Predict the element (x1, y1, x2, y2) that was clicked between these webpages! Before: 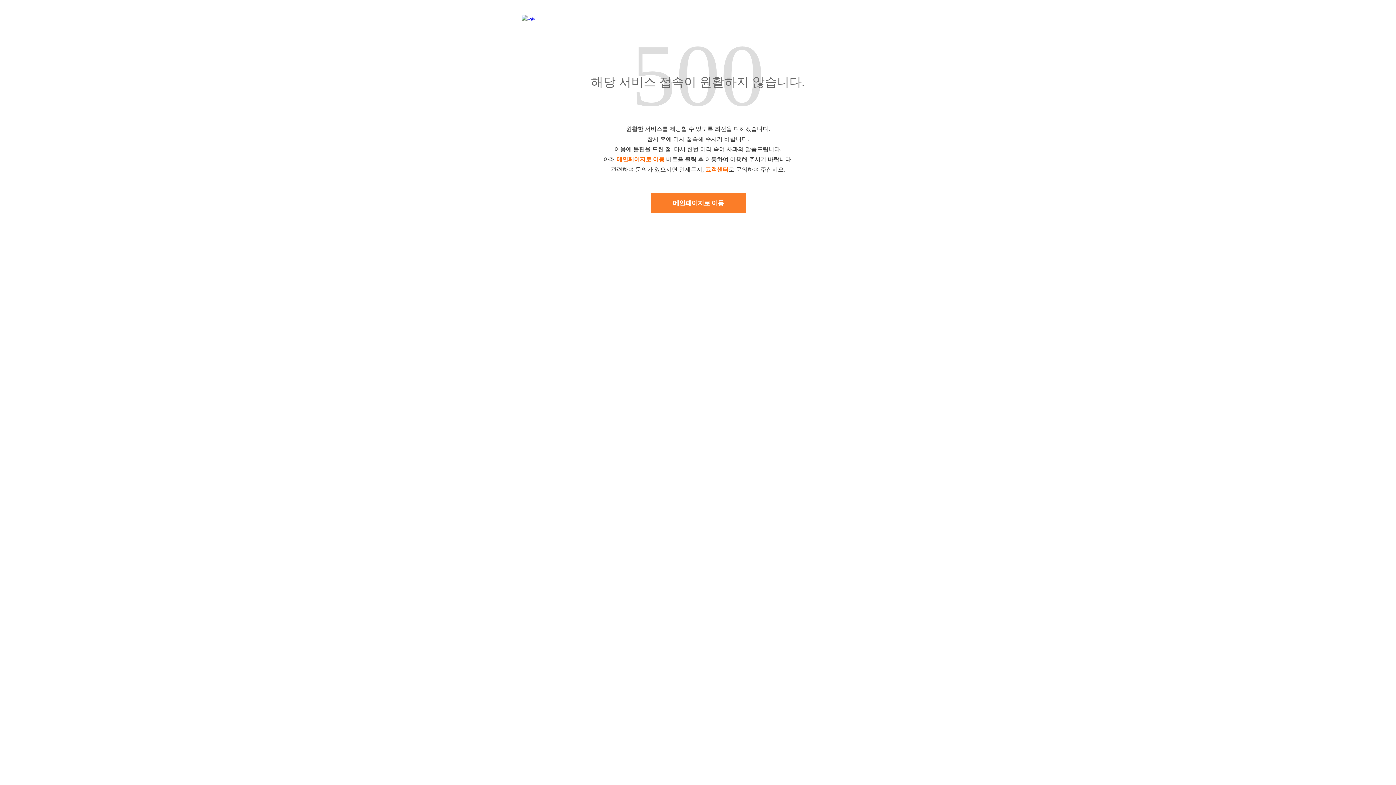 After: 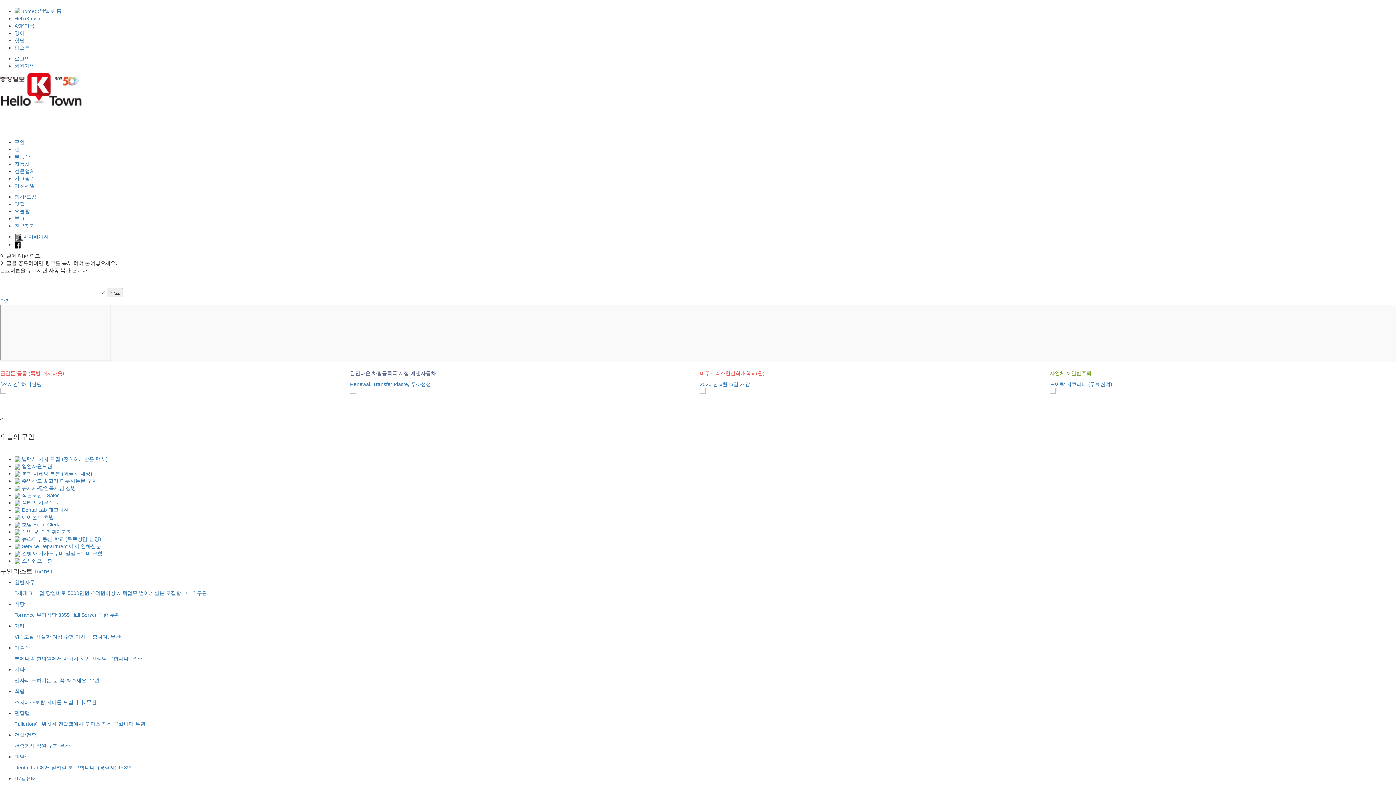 Action: label: 메인페이지로 이동 bbox: (650, 193, 746, 213)